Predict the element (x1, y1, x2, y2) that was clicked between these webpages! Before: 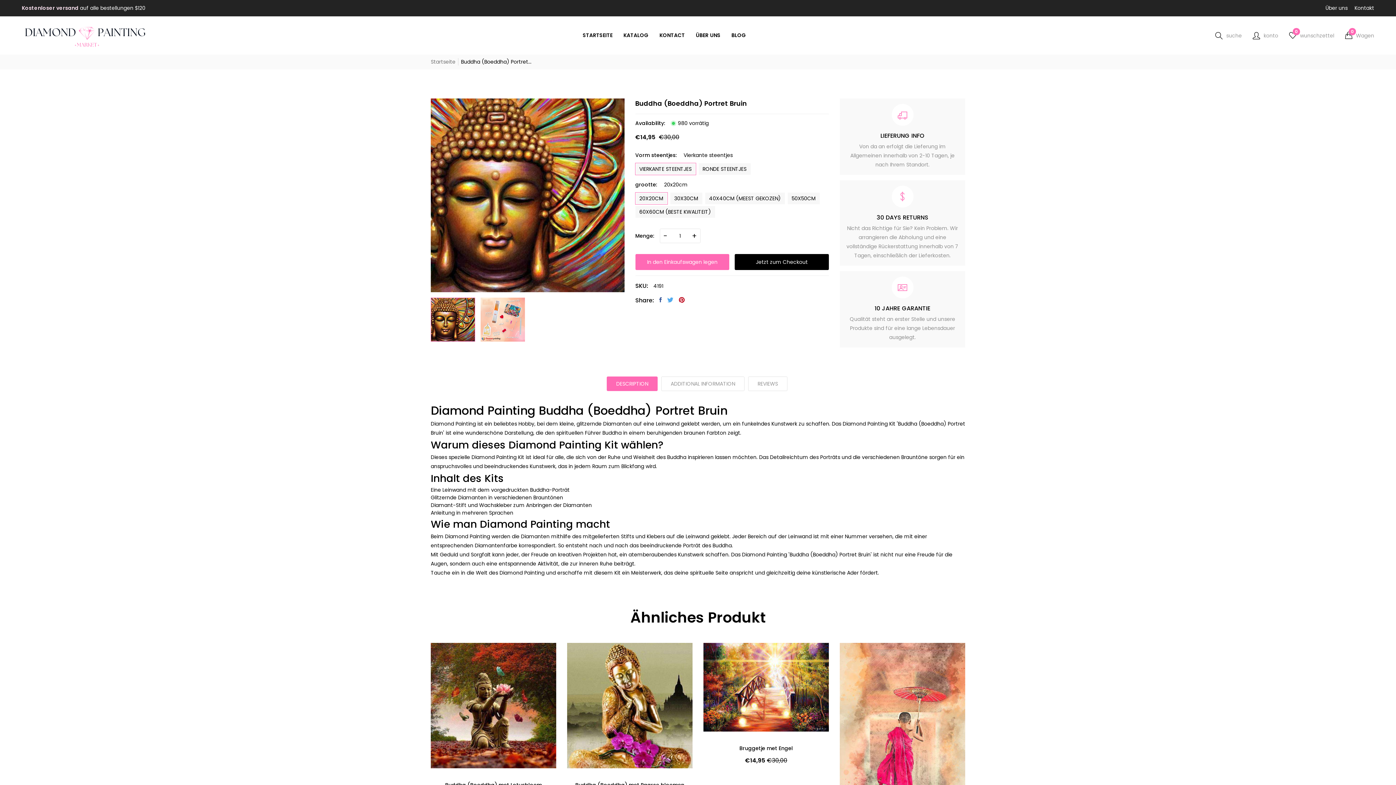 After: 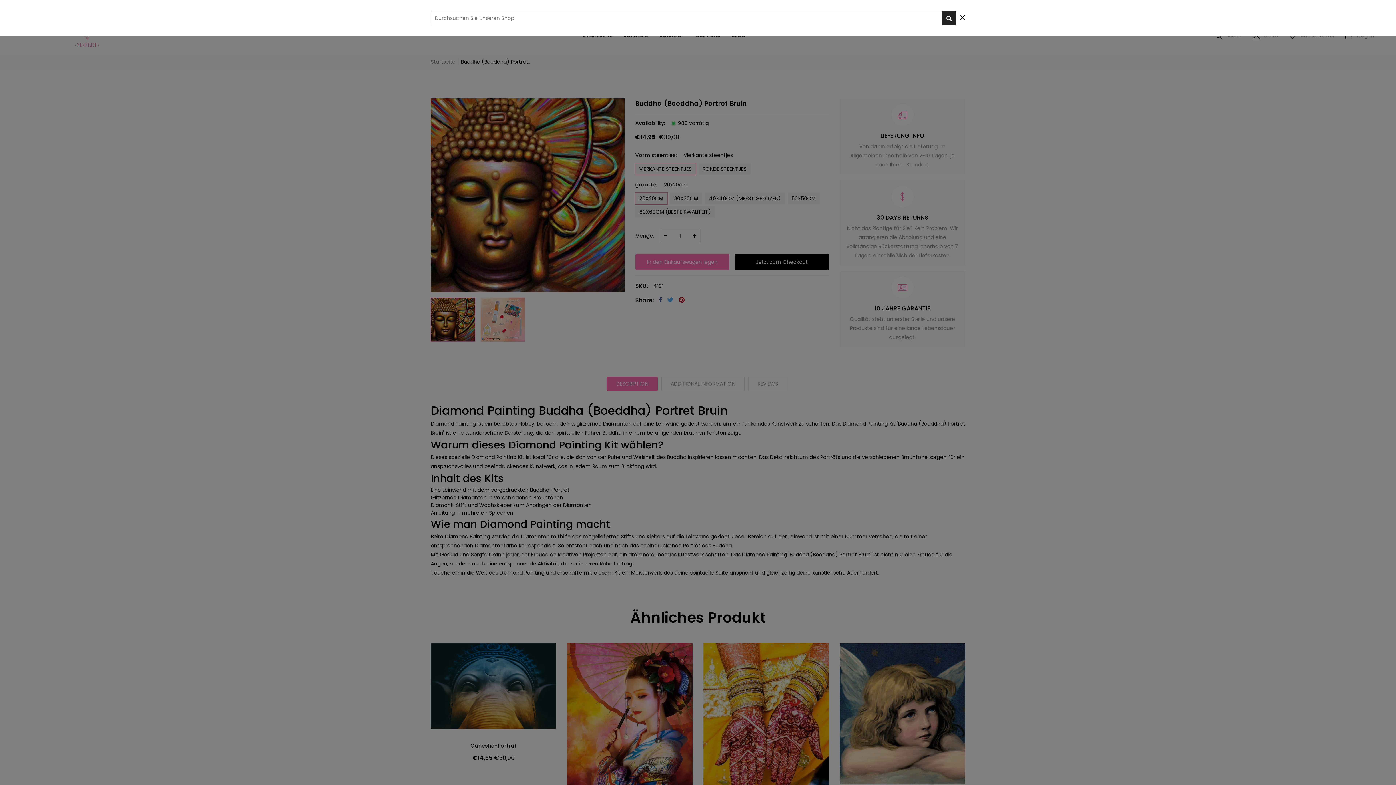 Action: bbox: (1215, 31, 1242, 39) label: suche